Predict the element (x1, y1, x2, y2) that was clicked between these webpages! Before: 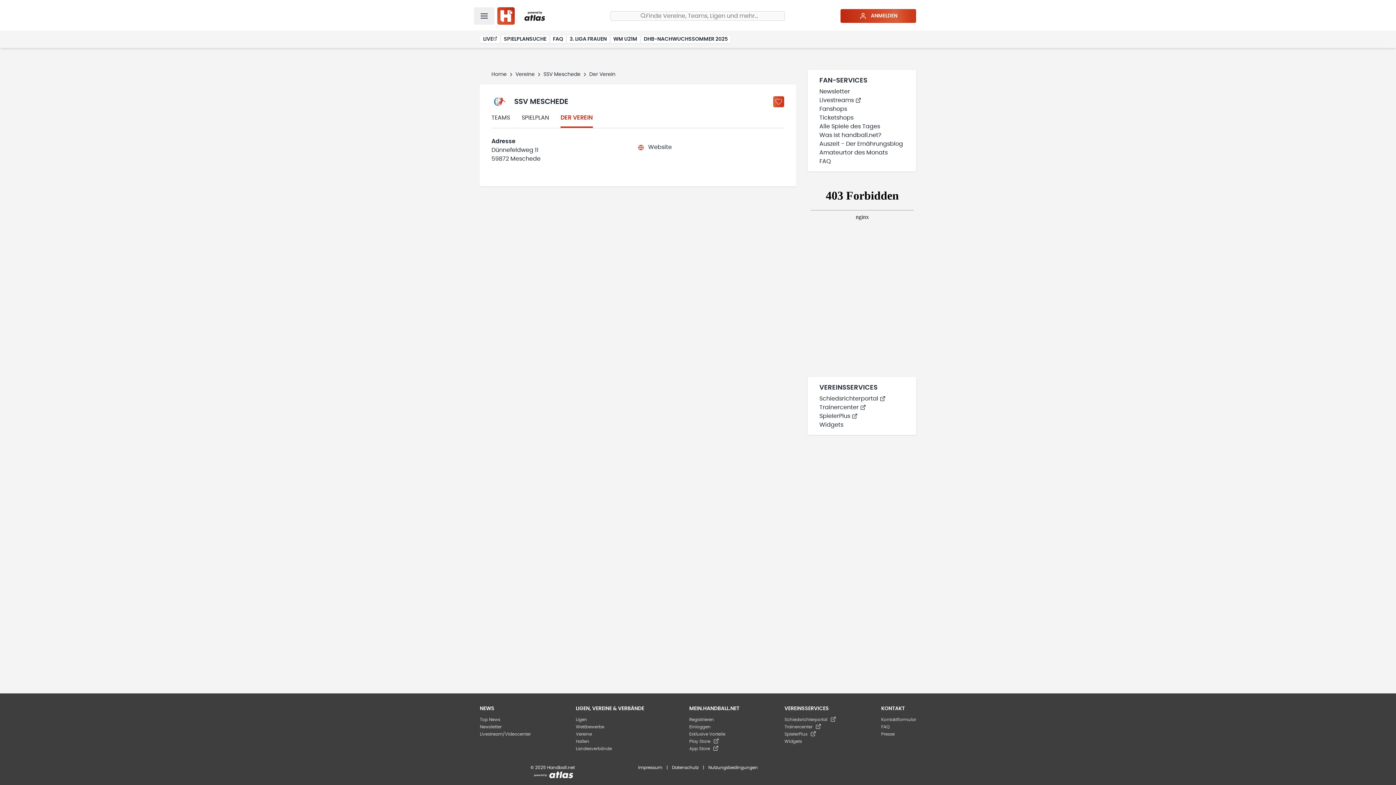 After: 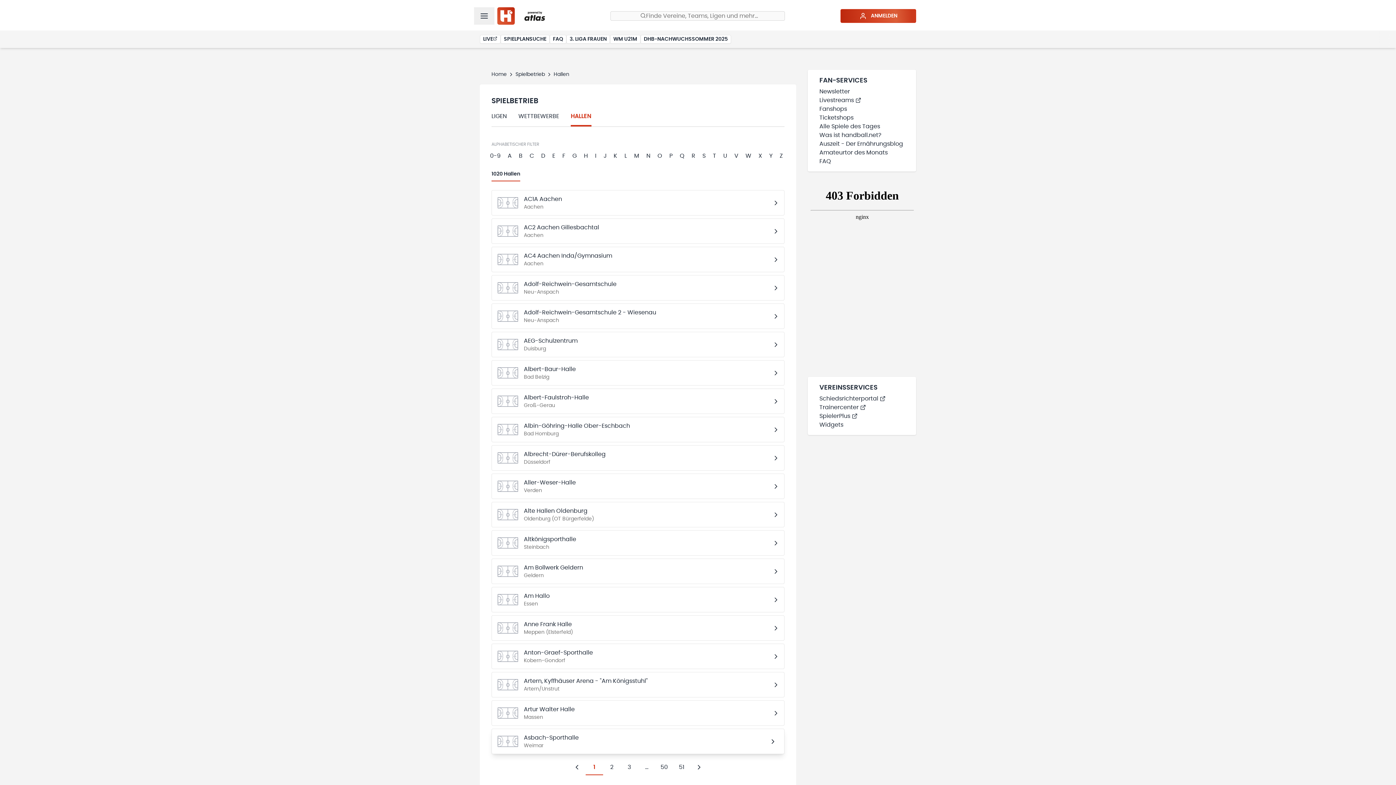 Action: label: Hallen bbox: (576, 739, 589, 744)